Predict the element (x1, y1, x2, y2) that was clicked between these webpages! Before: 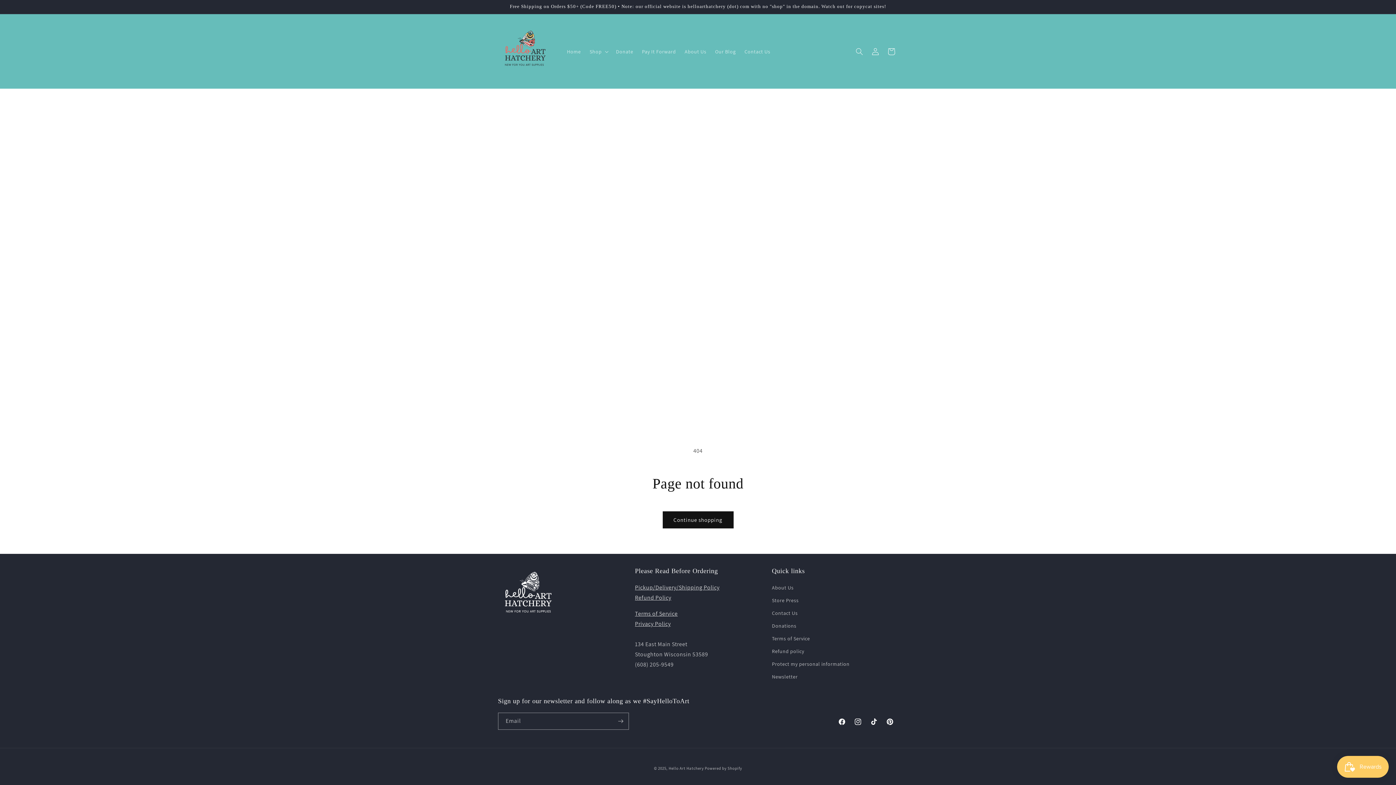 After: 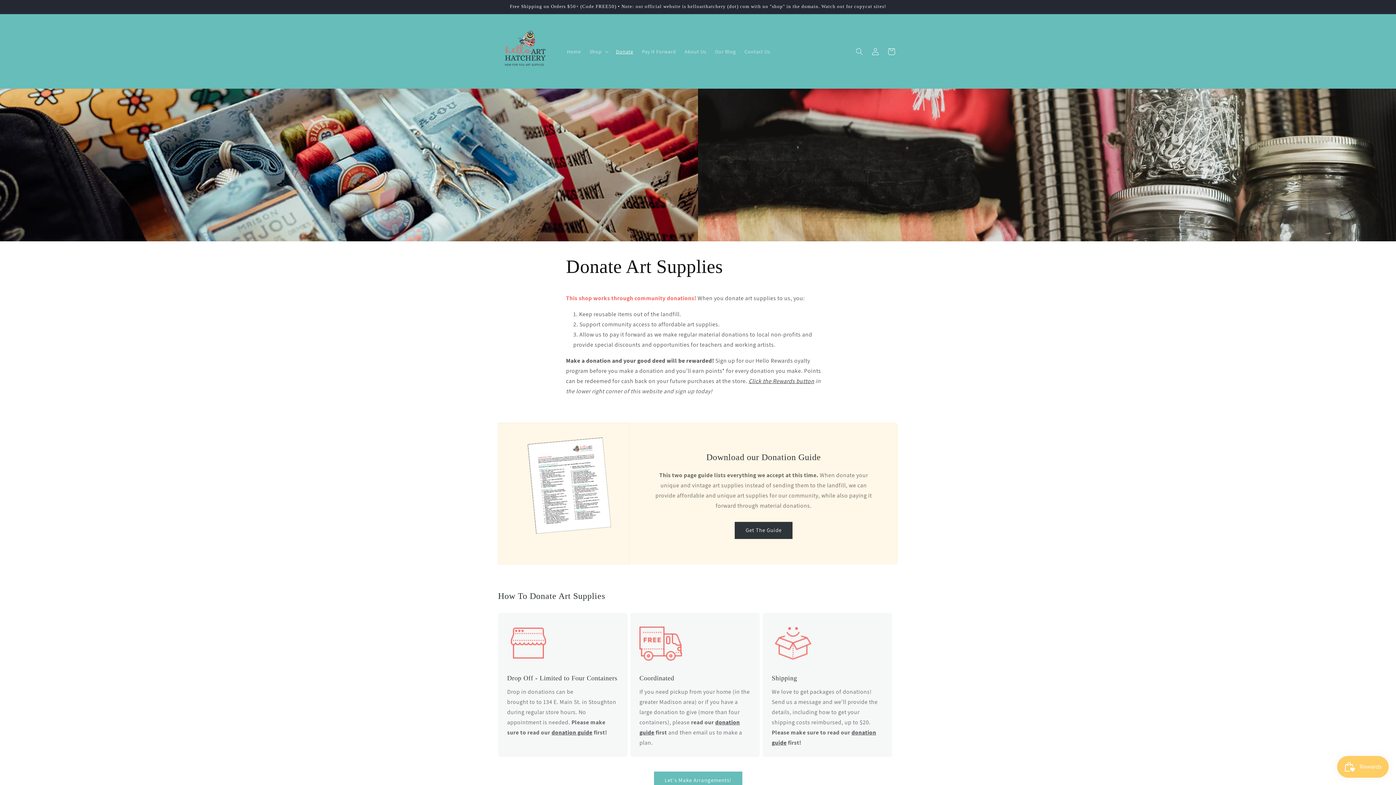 Action: bbox: (611, 43, 637, 59) label: Donate